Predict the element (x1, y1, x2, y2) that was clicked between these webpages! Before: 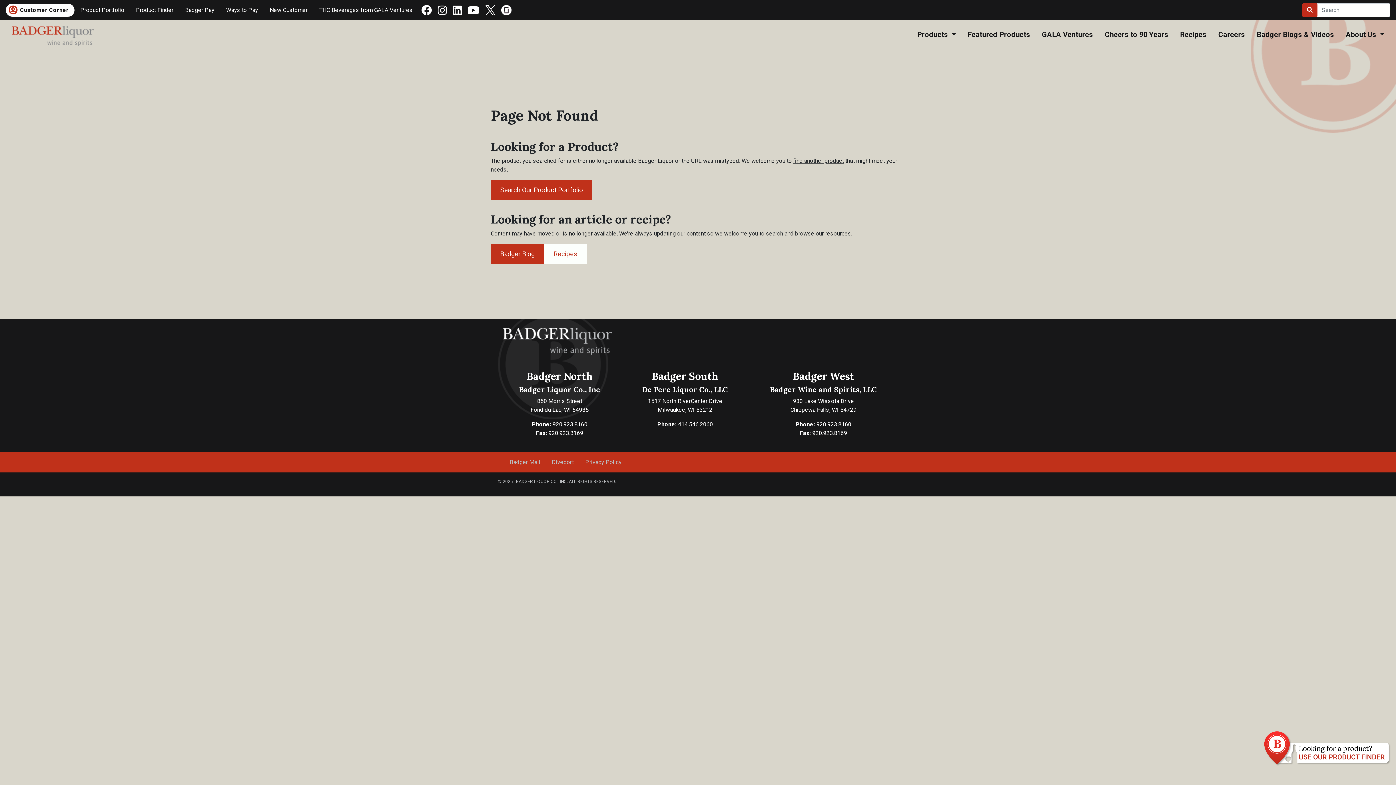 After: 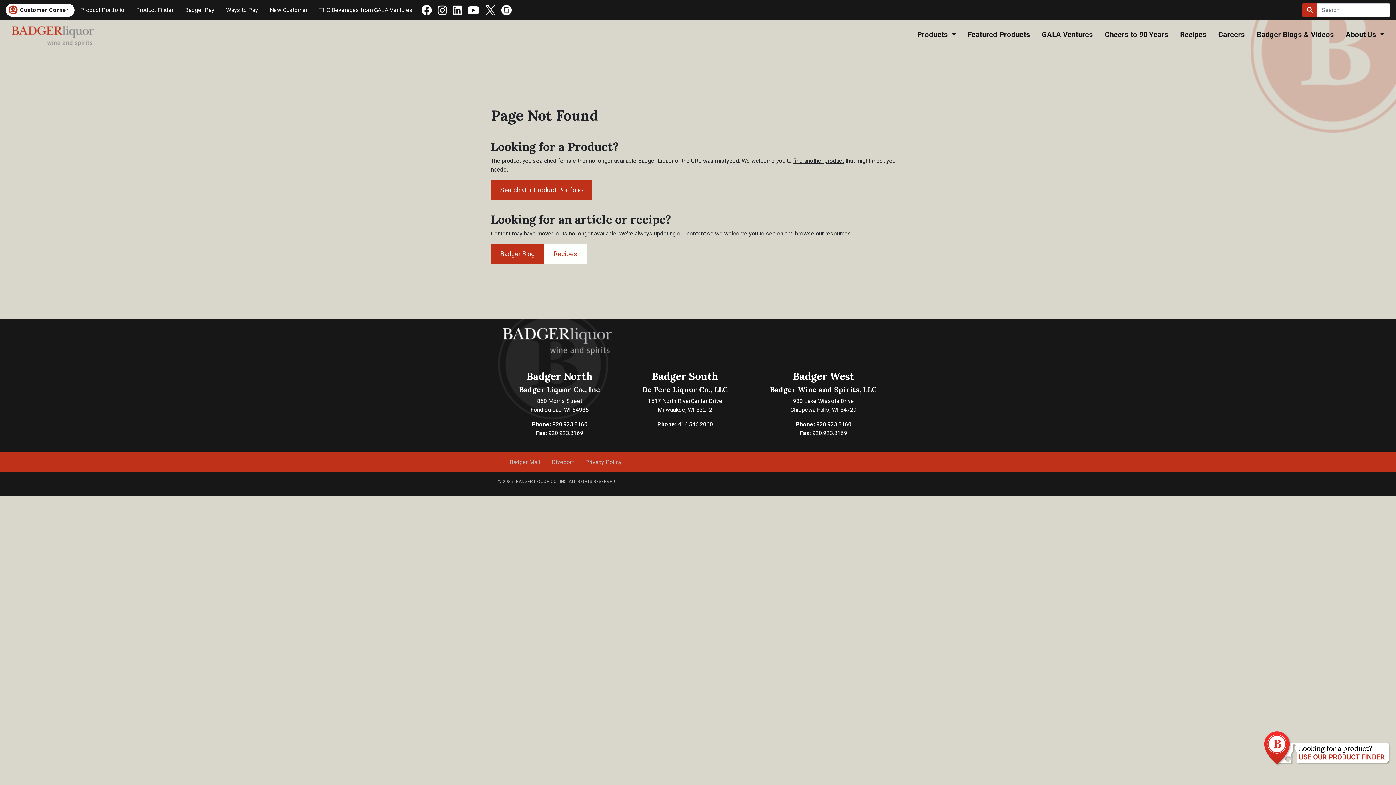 Action: label: Badger Pay bbox: (179, 2, 220, 17)